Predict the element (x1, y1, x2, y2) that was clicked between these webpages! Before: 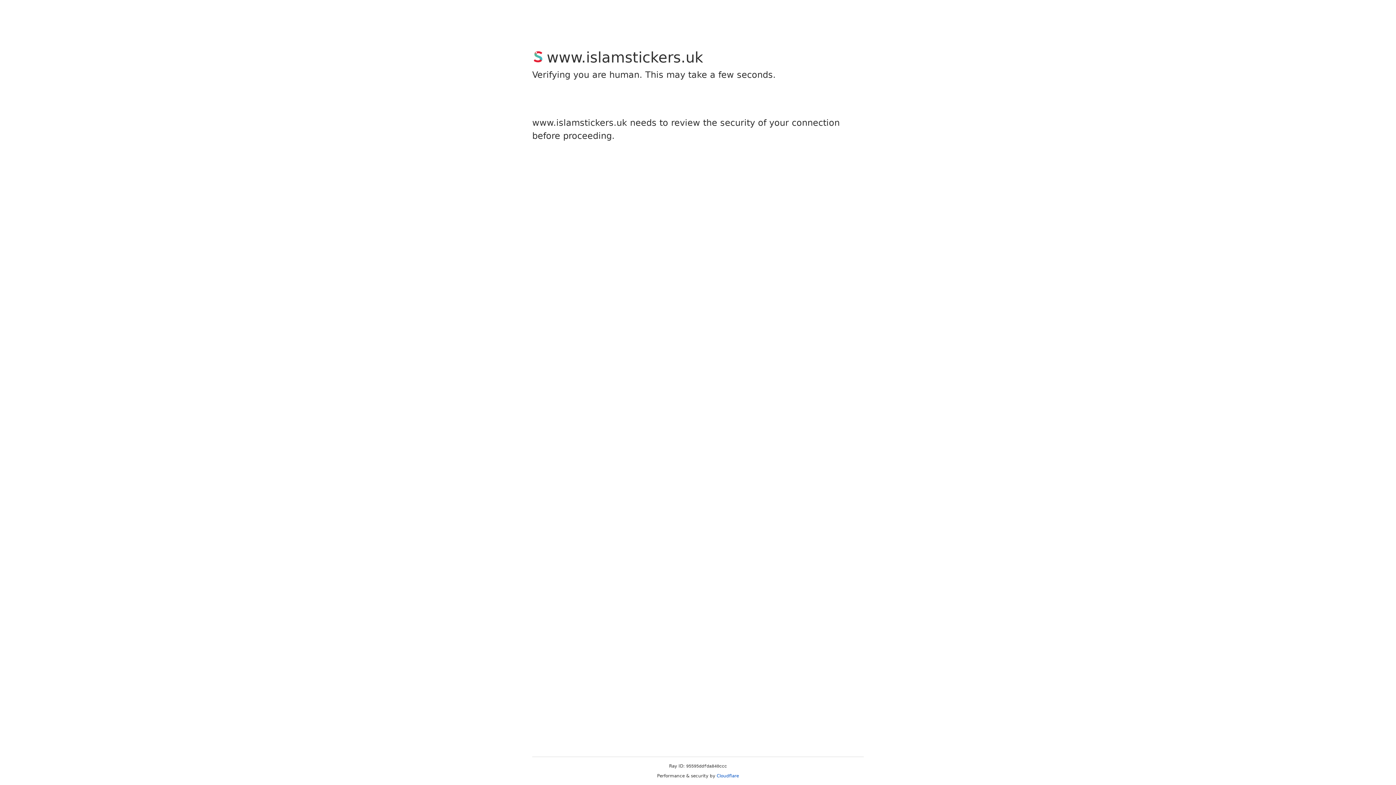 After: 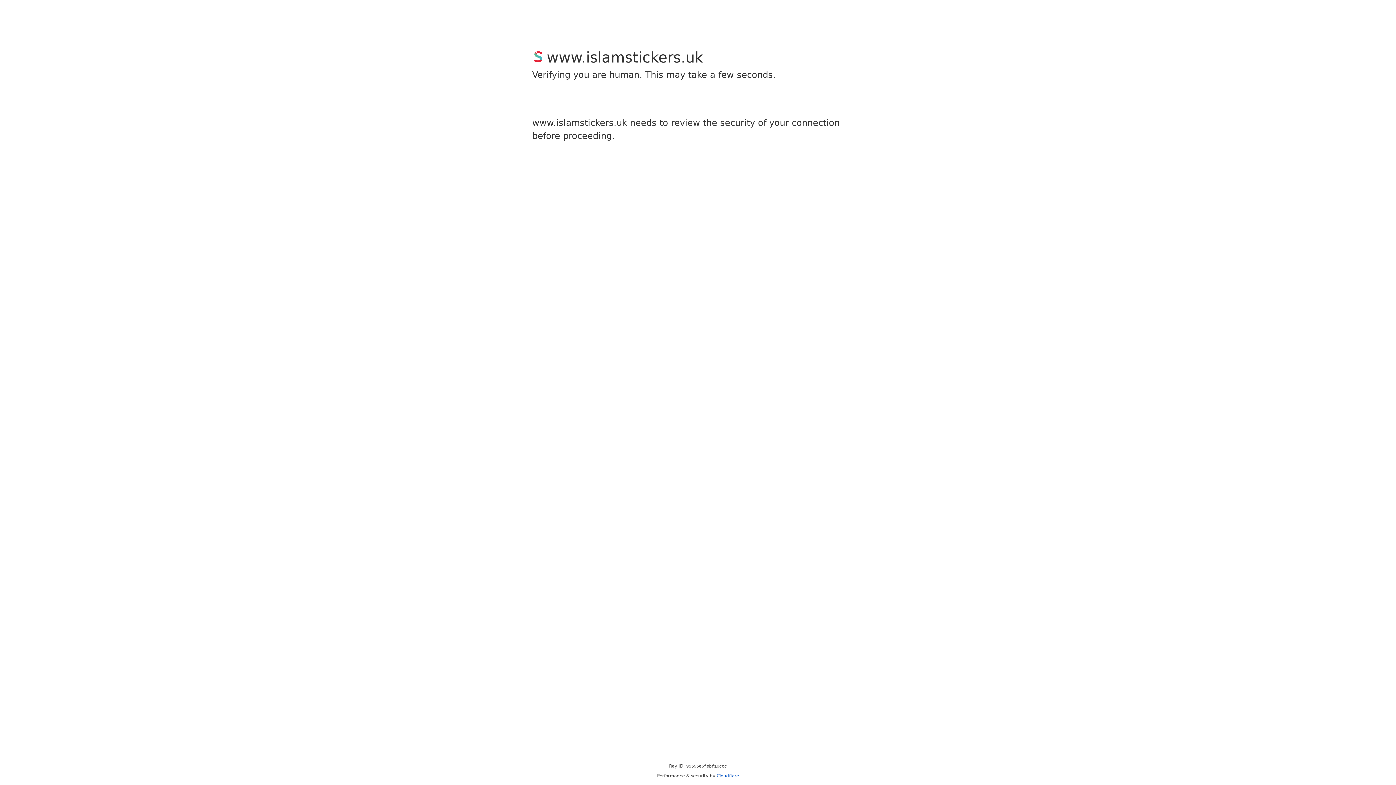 Action: label: Cloudflare bbox: (716, 773, 739, 778)